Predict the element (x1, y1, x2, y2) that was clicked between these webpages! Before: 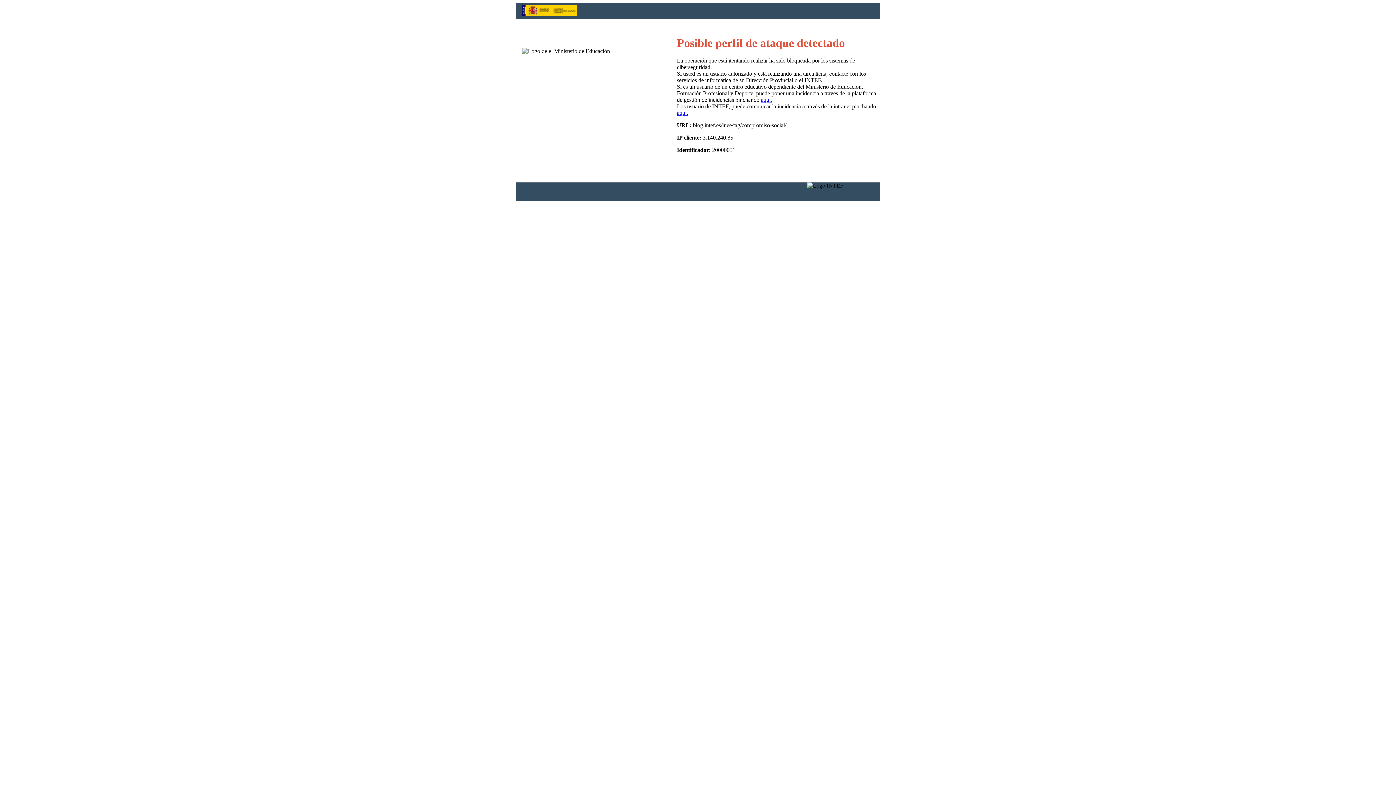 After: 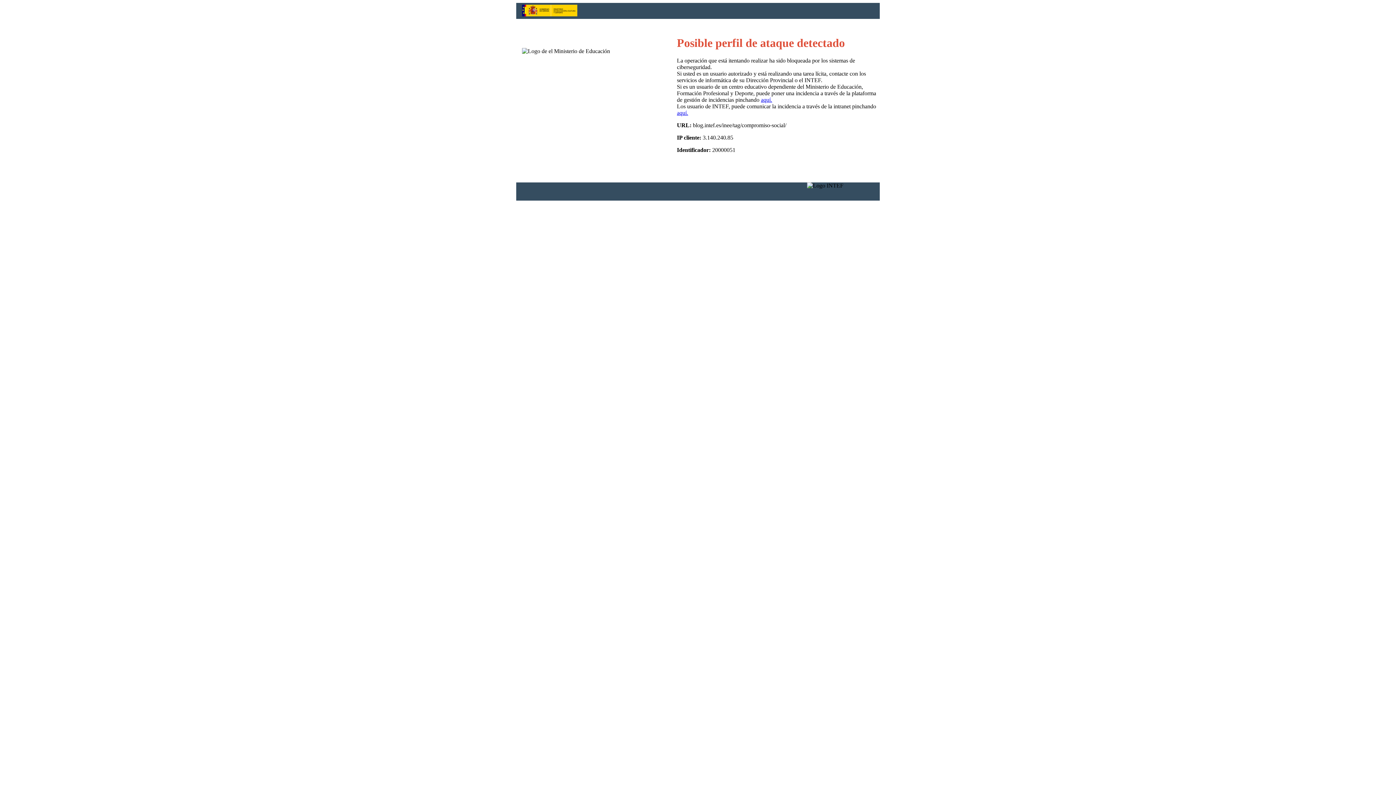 Action: bbox: (677, 109, 688, 116) label: aquí.